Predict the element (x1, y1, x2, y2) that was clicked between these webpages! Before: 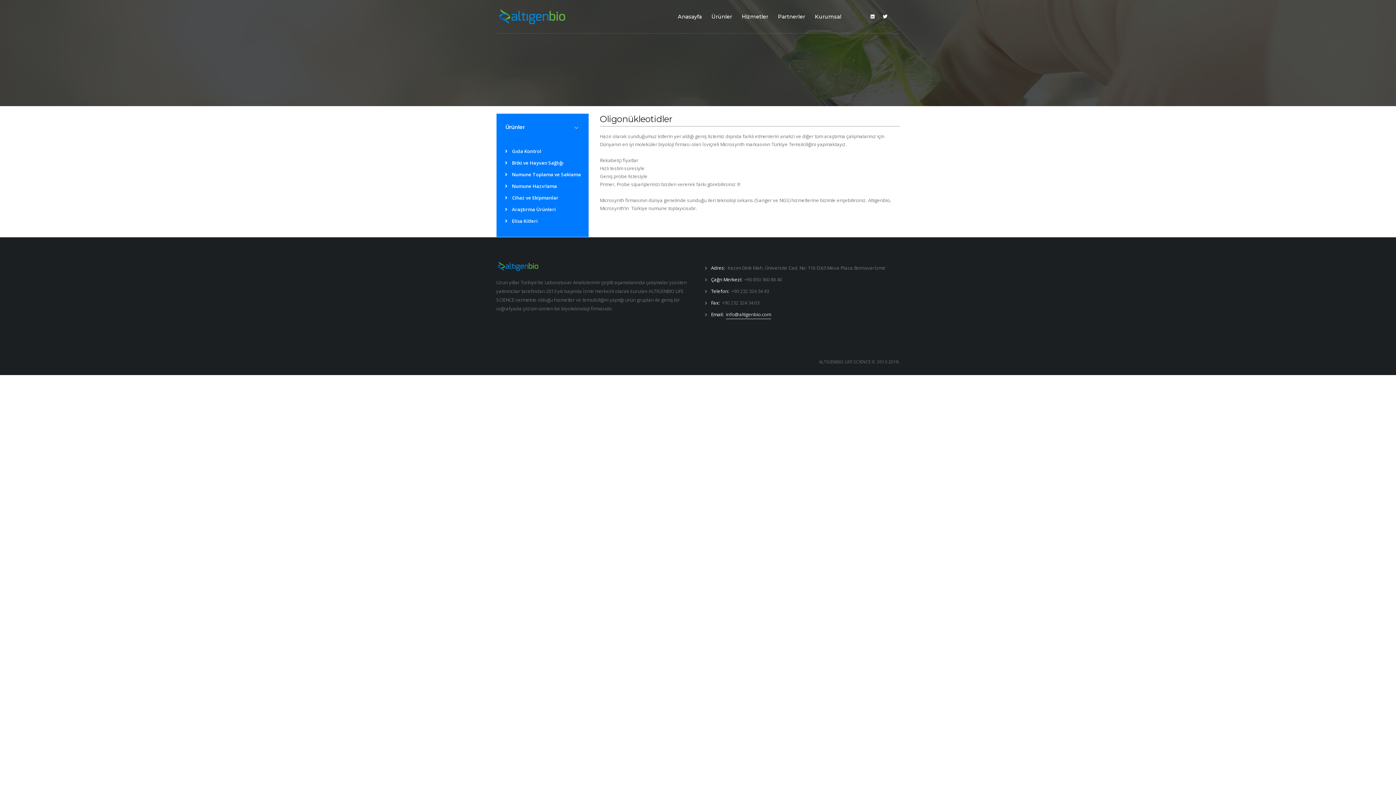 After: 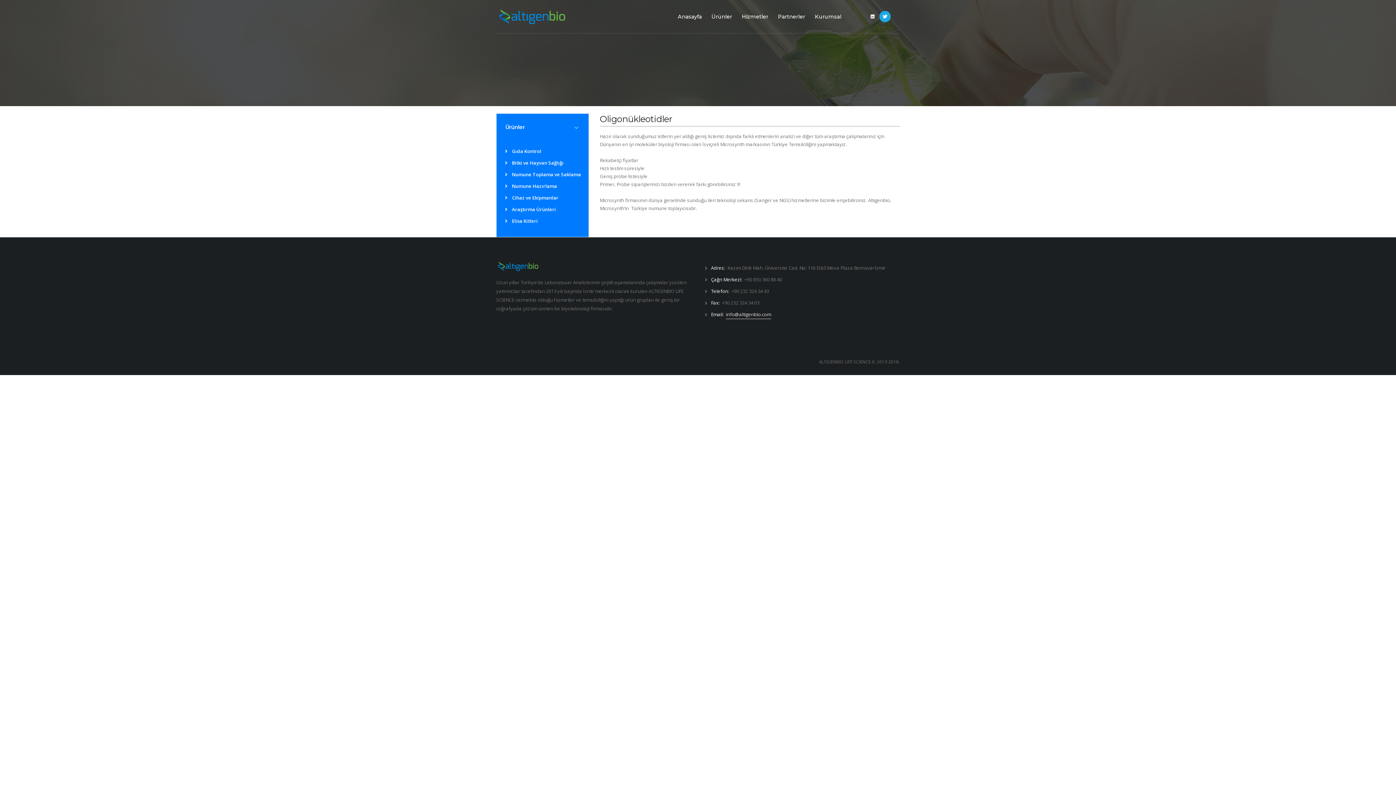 Action: bbox: (879, 10, 890, 22)